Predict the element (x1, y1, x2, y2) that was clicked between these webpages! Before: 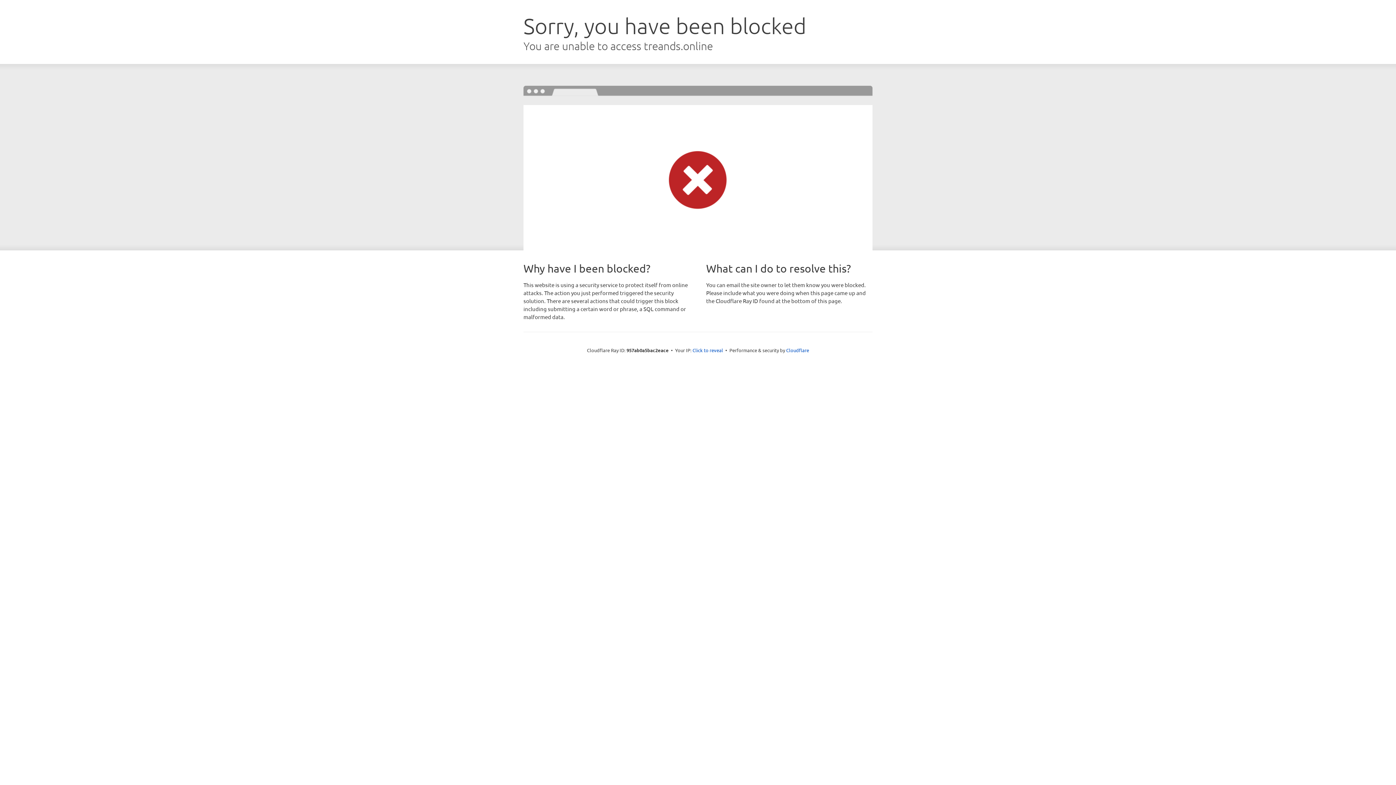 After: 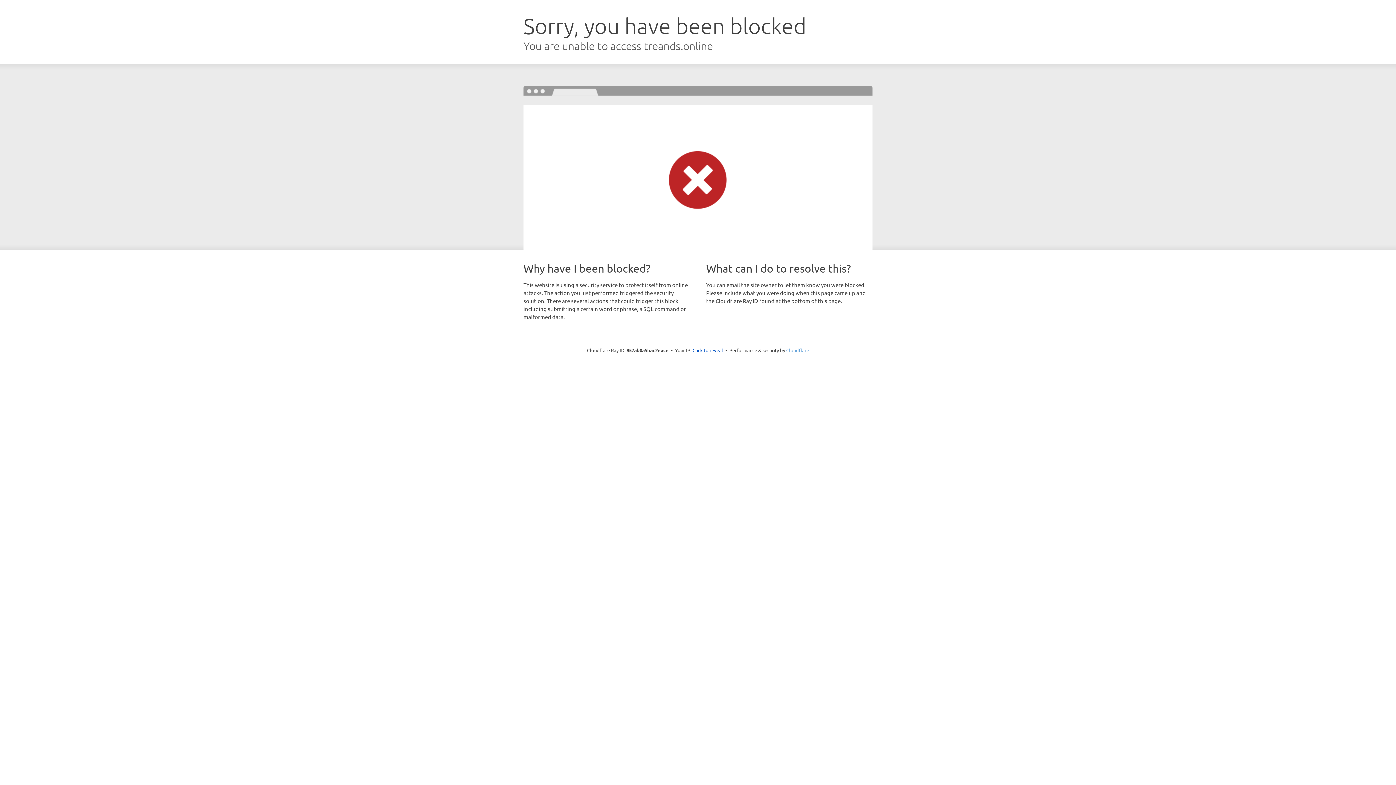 Action: label: Cloudflare bbox: (786, 347, 809, 353)